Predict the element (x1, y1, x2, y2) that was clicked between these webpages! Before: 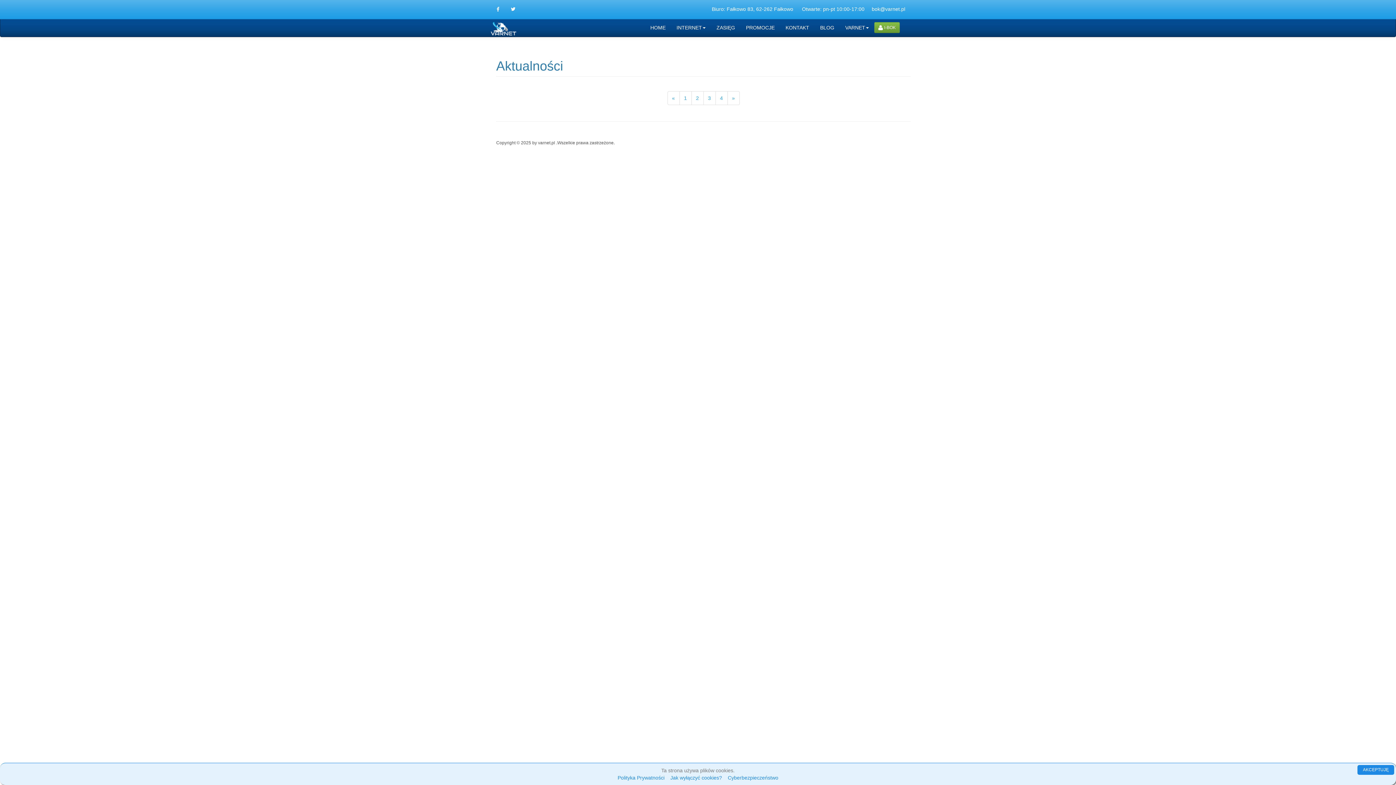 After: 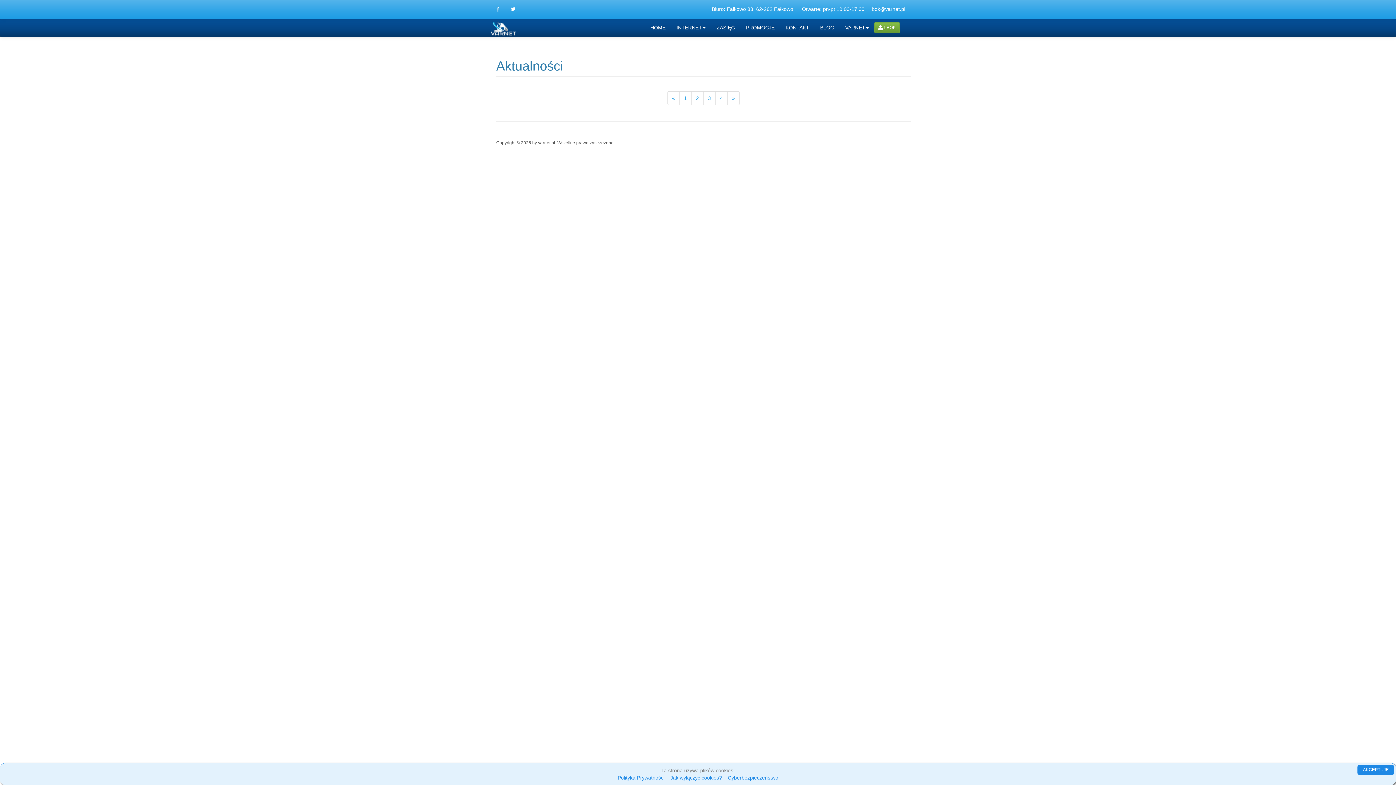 Action: label: Previous bbox: (667, 91, 679, 105)